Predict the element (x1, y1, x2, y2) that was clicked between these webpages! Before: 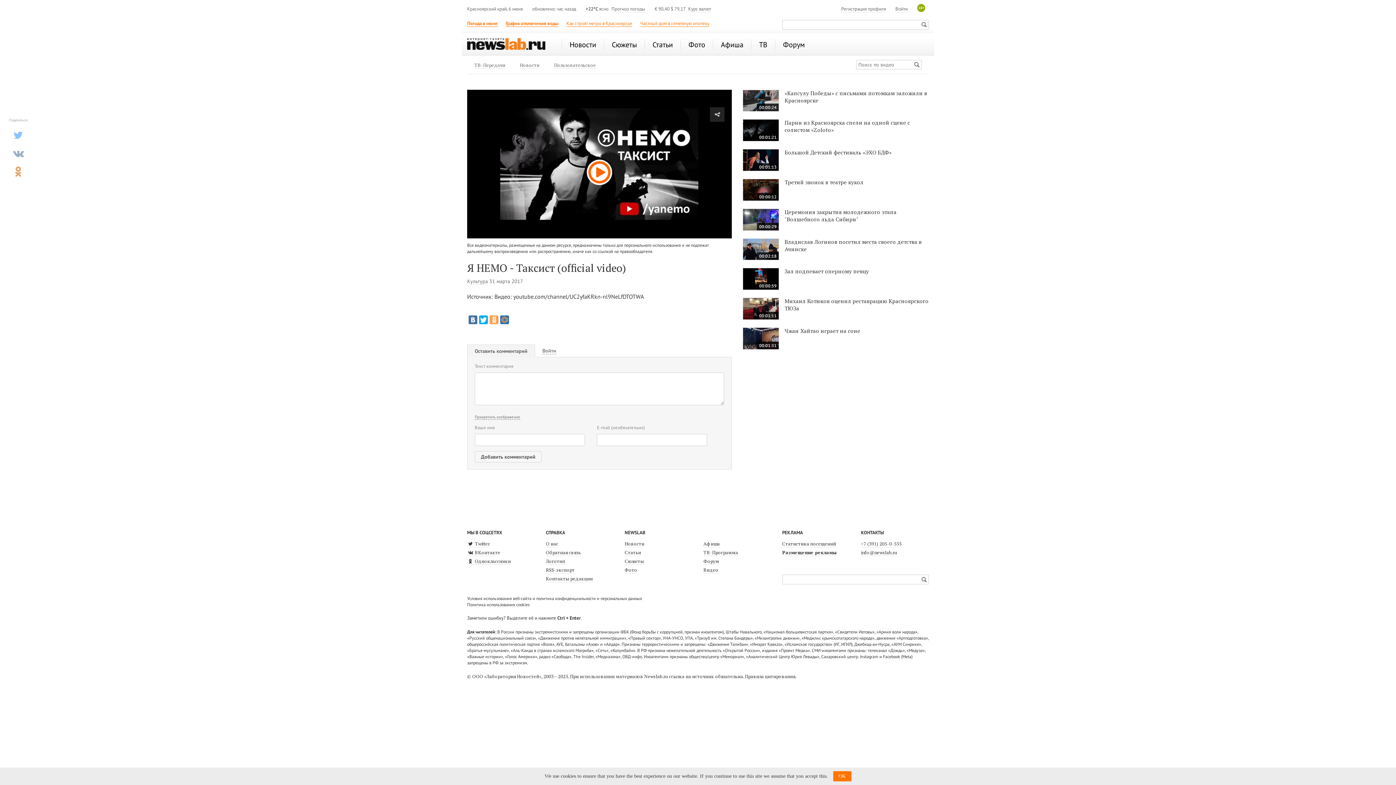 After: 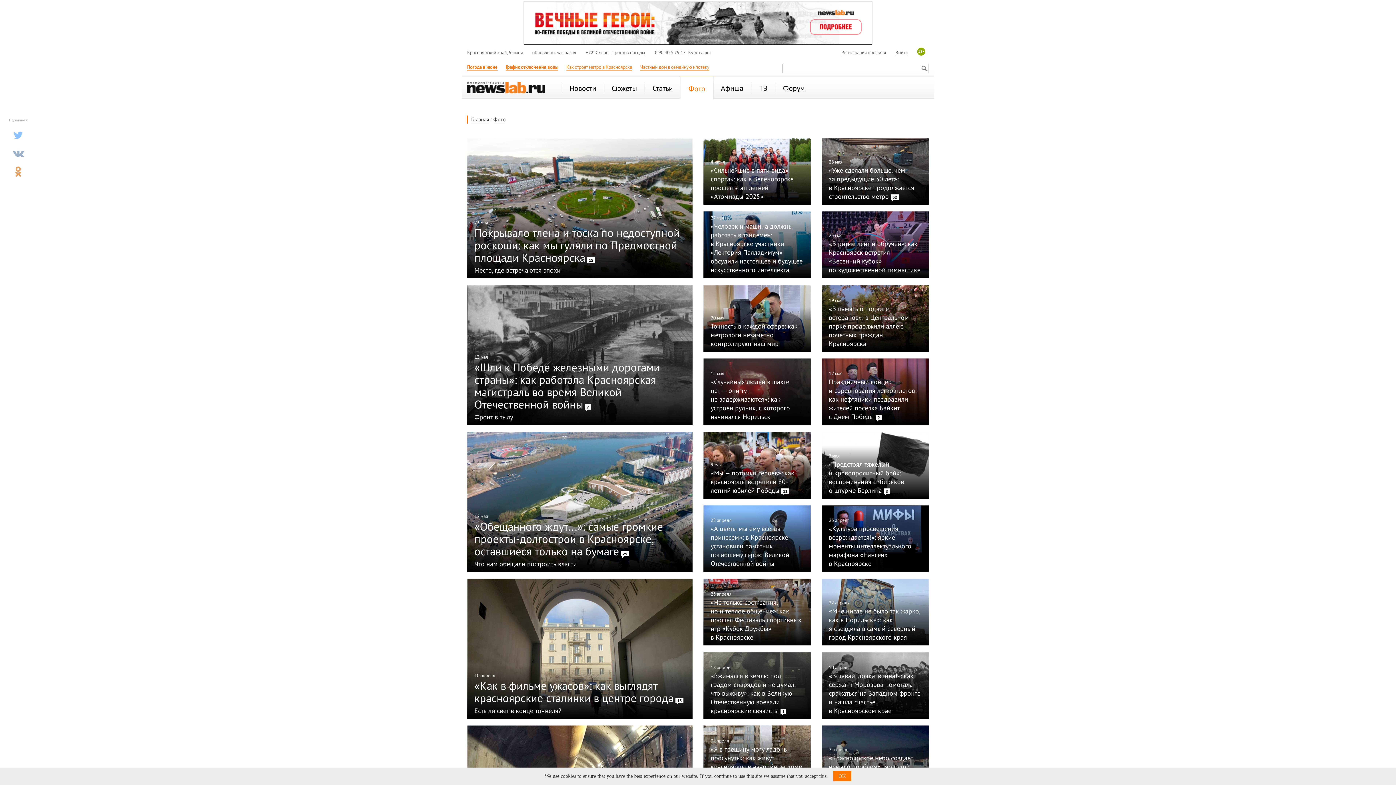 Action: bbox: (624, 567, 637, 573) label: Фото